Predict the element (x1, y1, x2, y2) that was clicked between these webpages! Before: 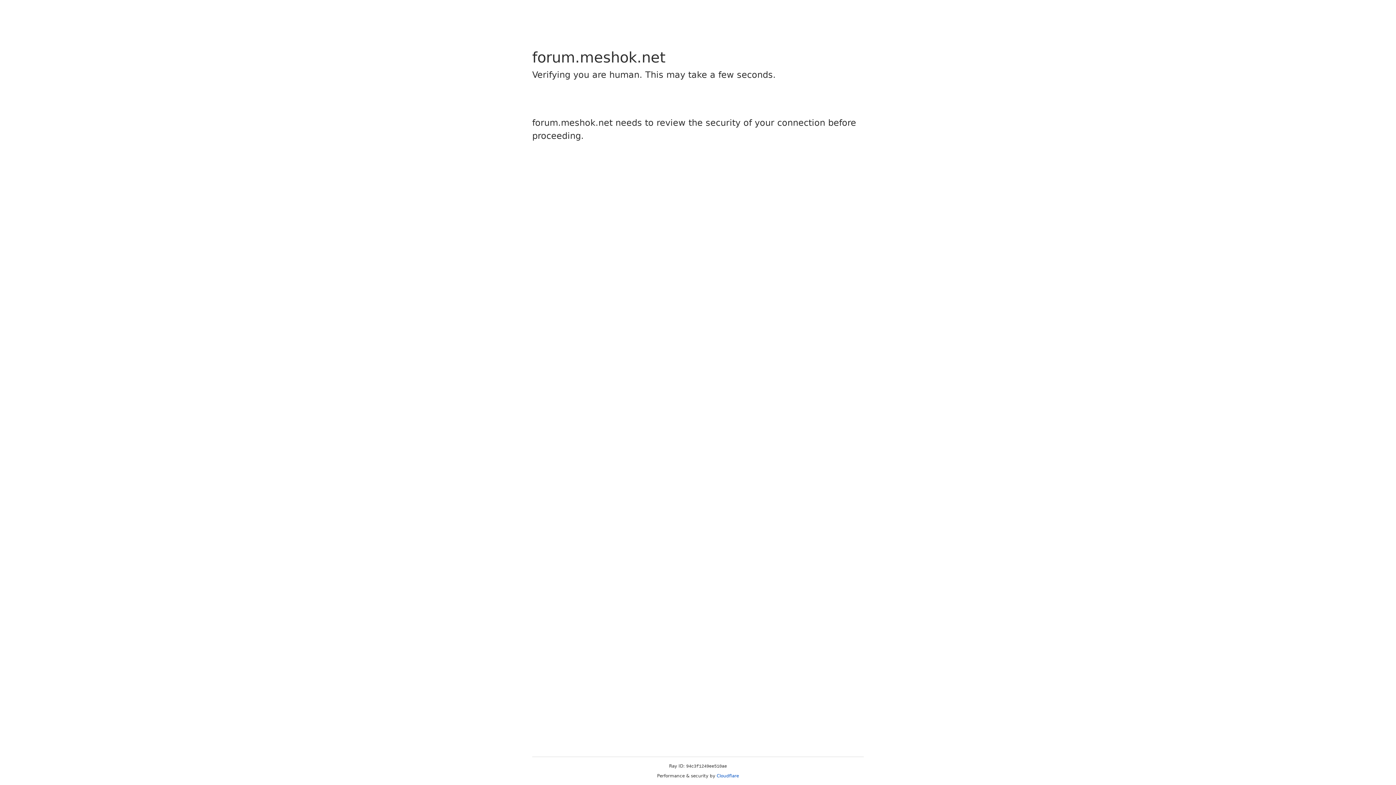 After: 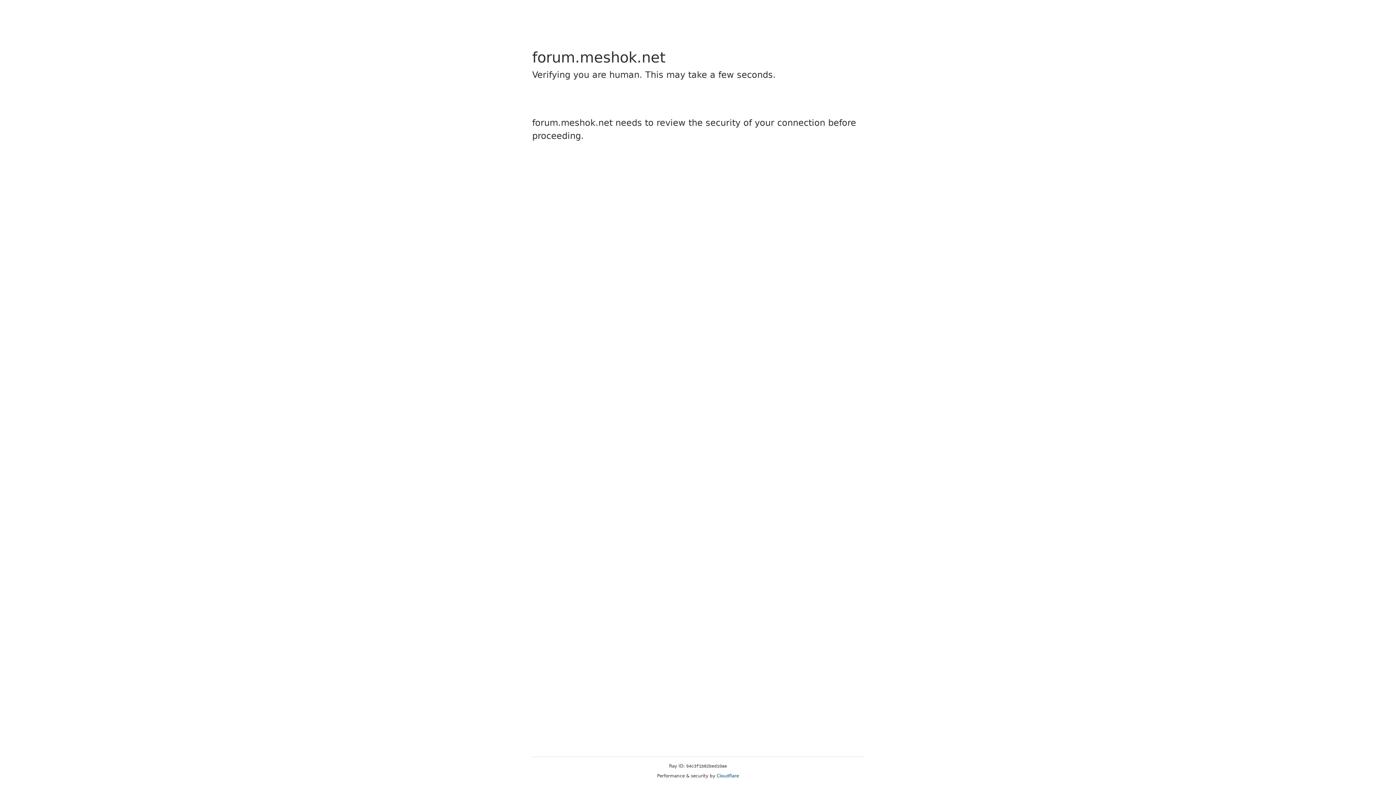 Action: bbox: (716, 773, 739, 778) label: Cloudflare